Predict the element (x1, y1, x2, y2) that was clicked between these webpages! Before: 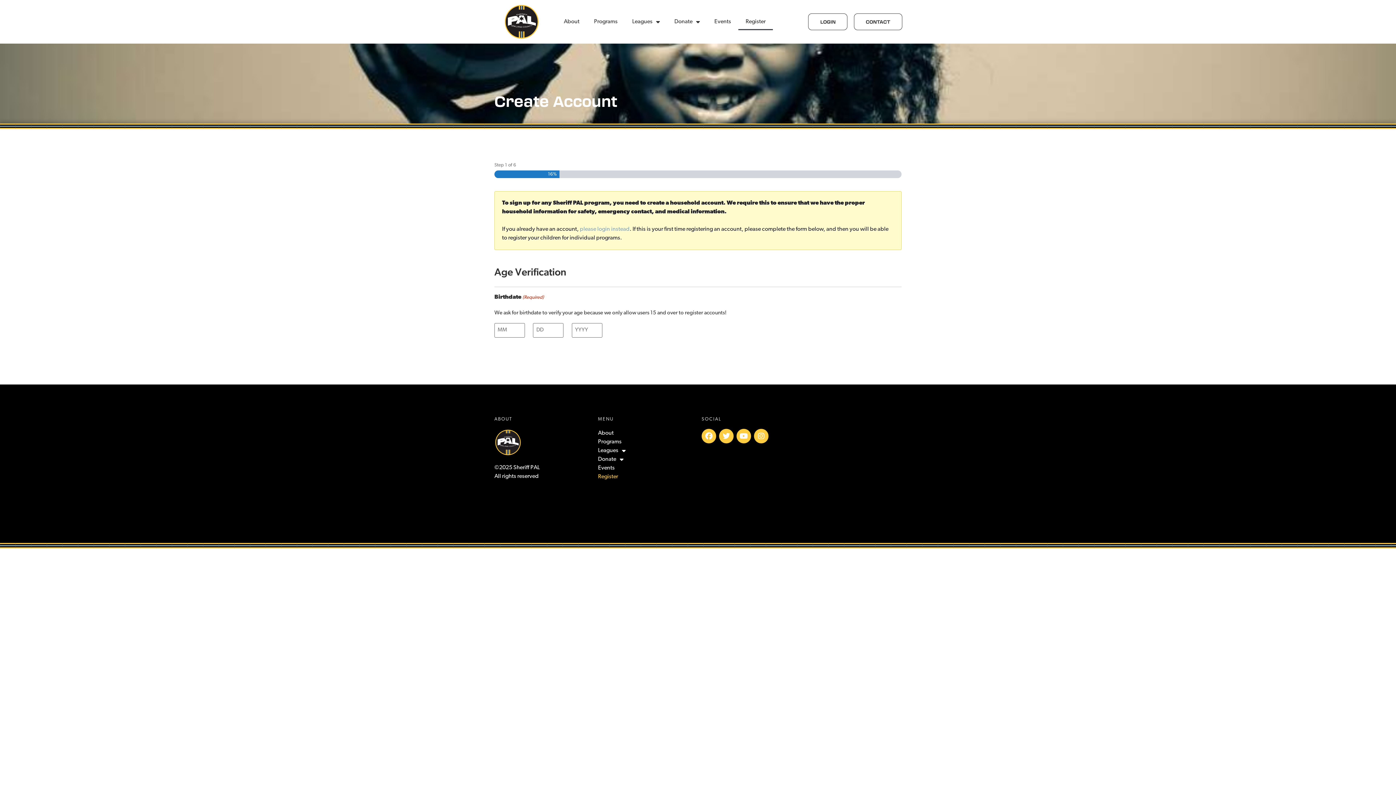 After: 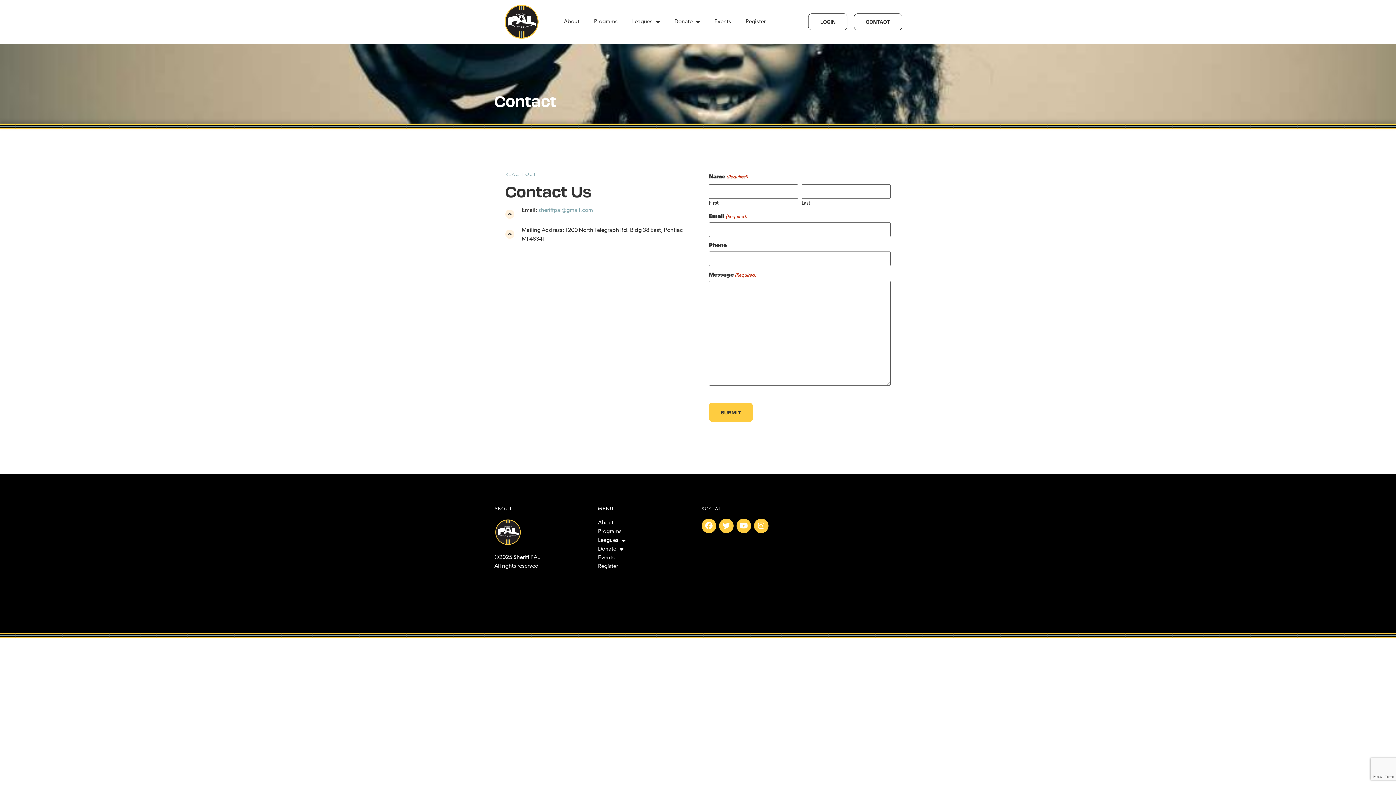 Action: bbox: (854, 13, 902, 30) label: CONTACT